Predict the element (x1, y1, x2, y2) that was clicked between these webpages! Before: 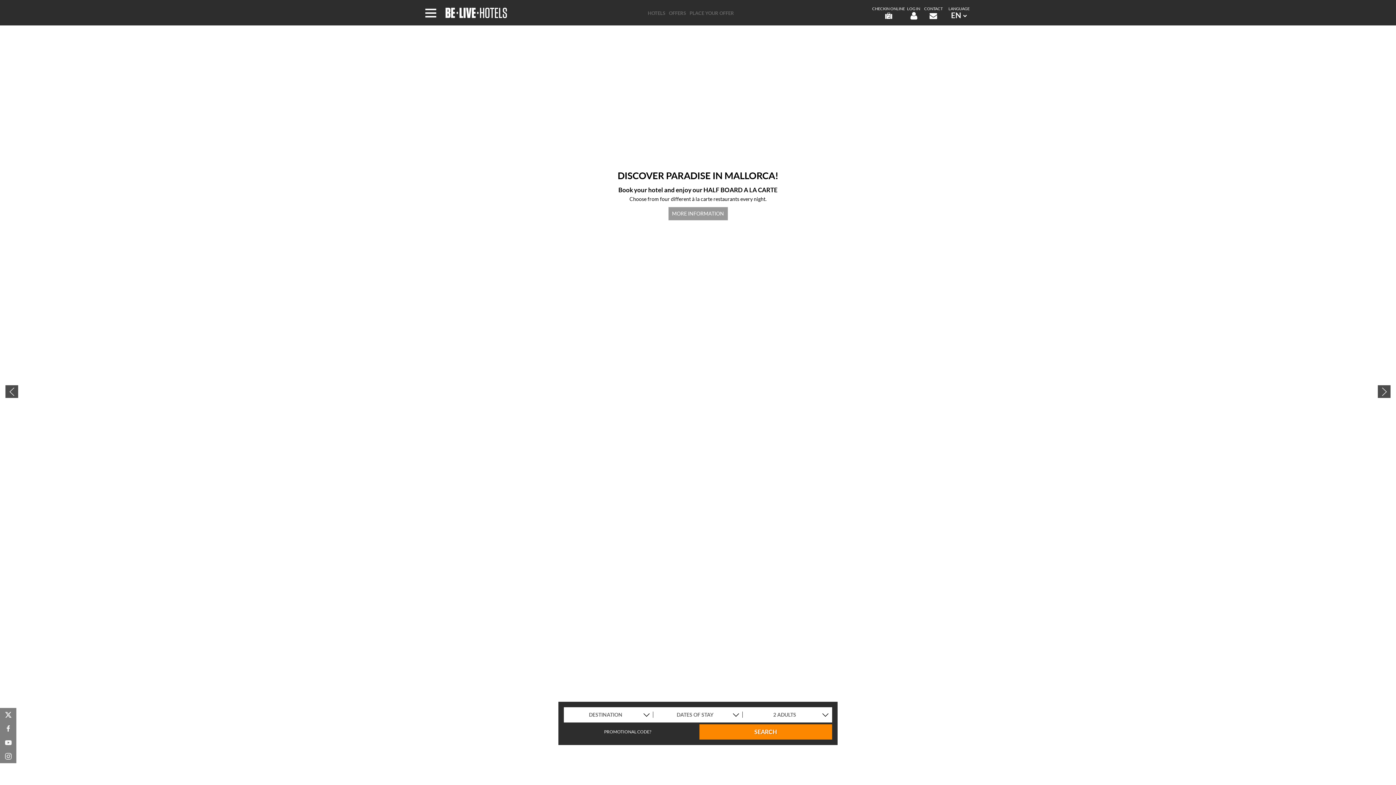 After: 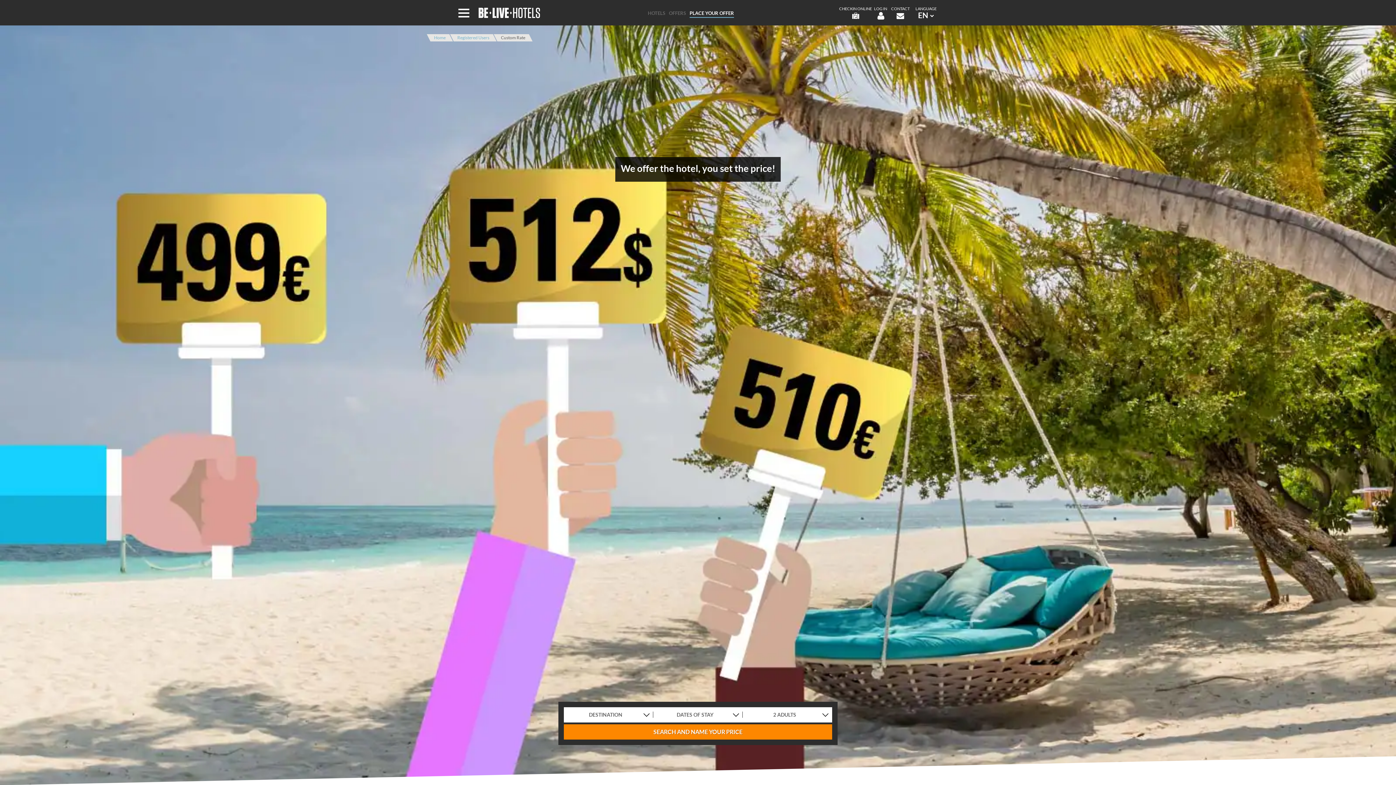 Action: bbox: (689, 8, 734, 17) label: PLACE YOUR OFFER